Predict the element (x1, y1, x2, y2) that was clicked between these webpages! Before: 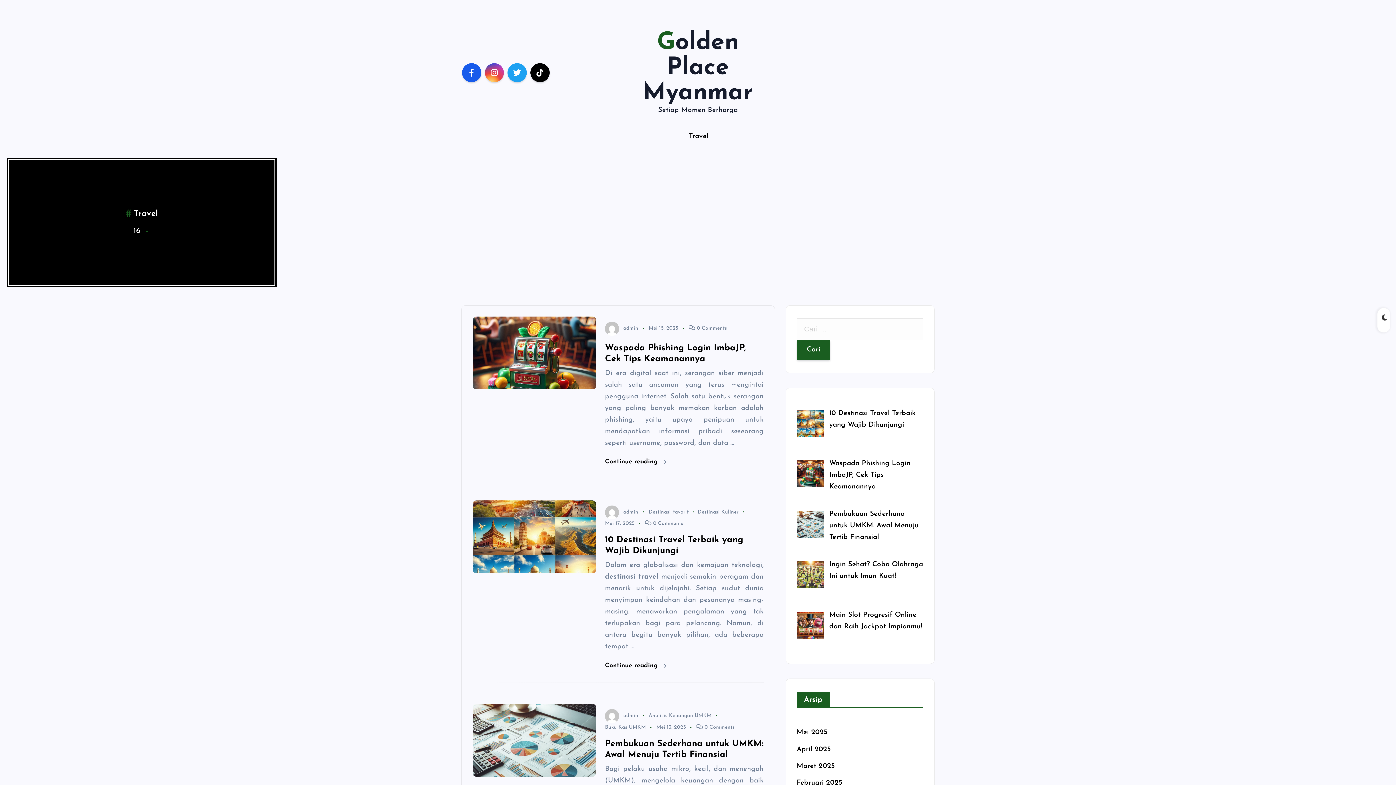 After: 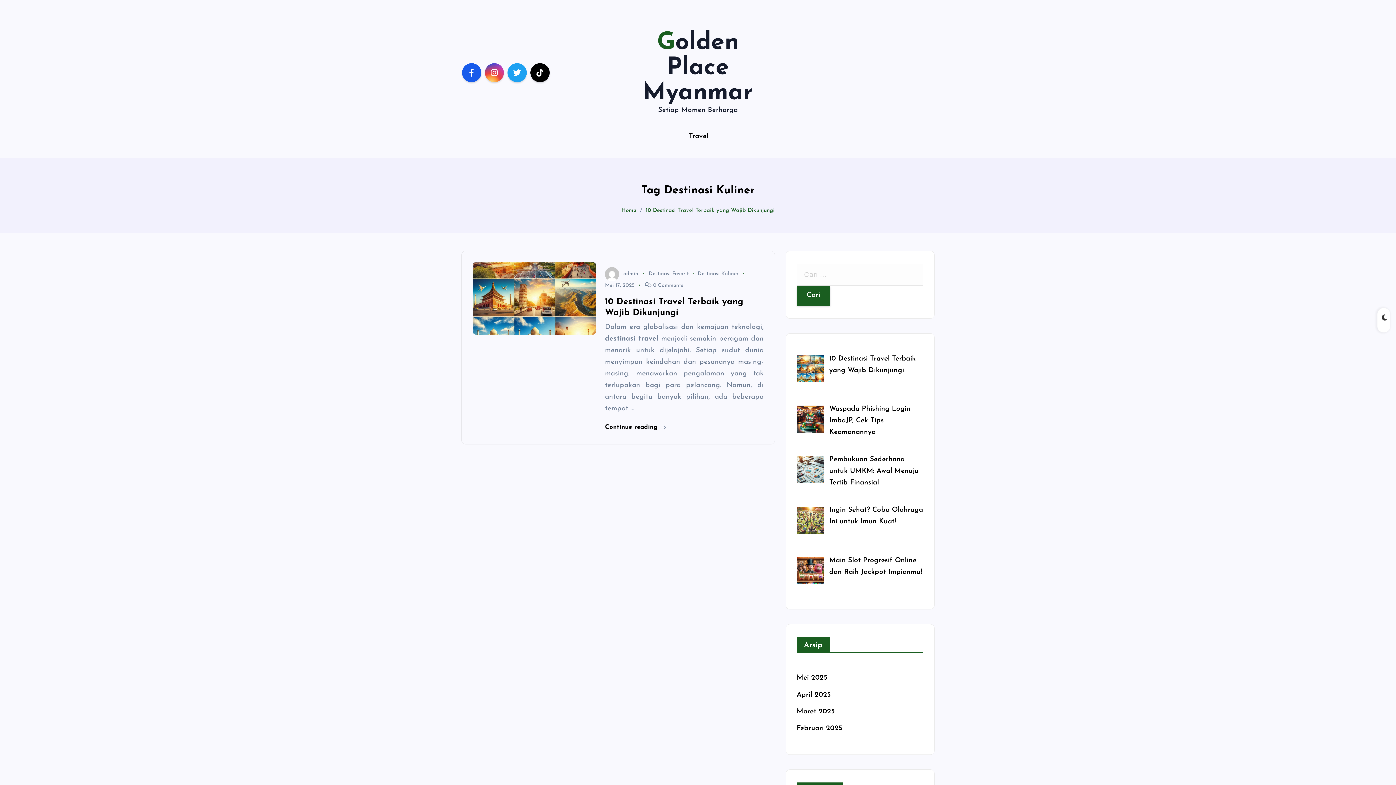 Action: label: Destinasi Kuliner bbox: (697, 509, 738, 515)